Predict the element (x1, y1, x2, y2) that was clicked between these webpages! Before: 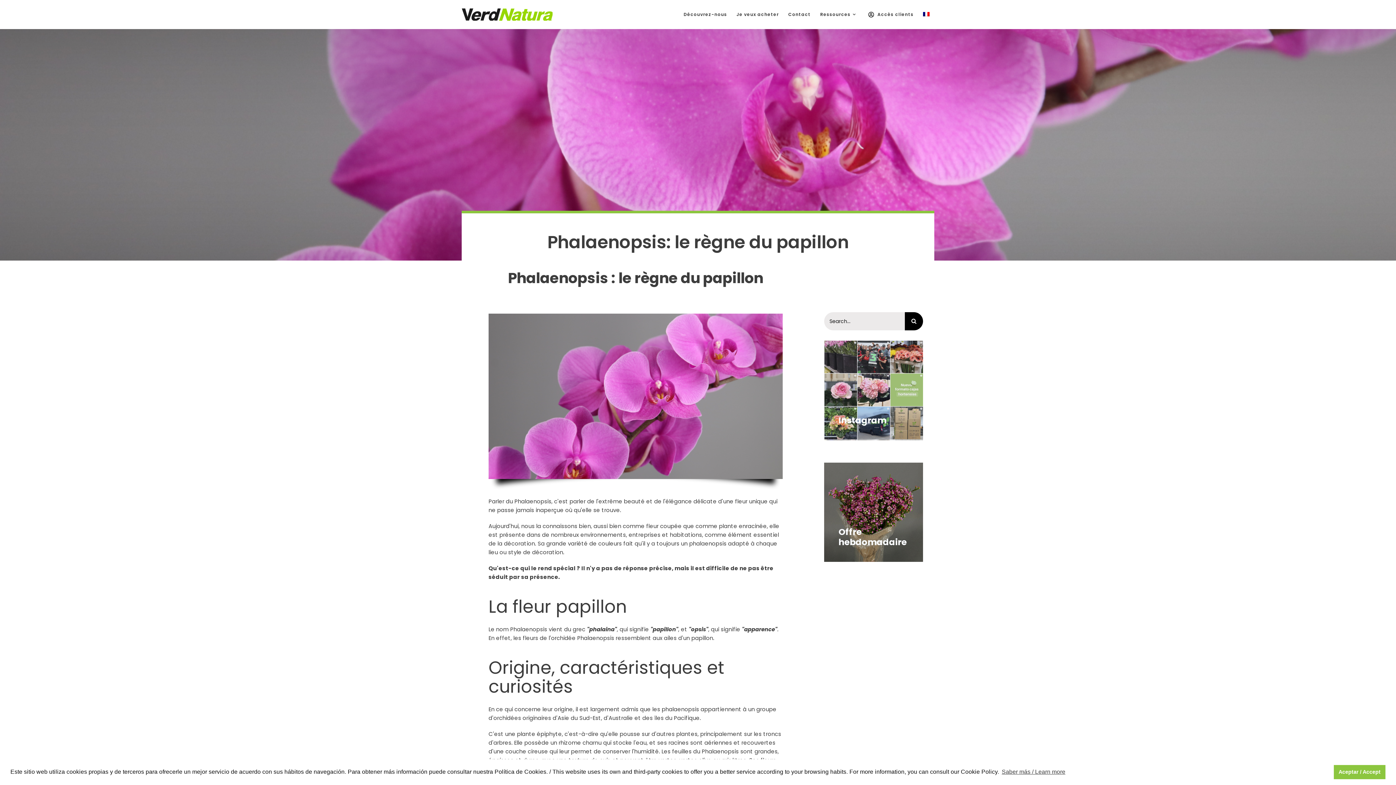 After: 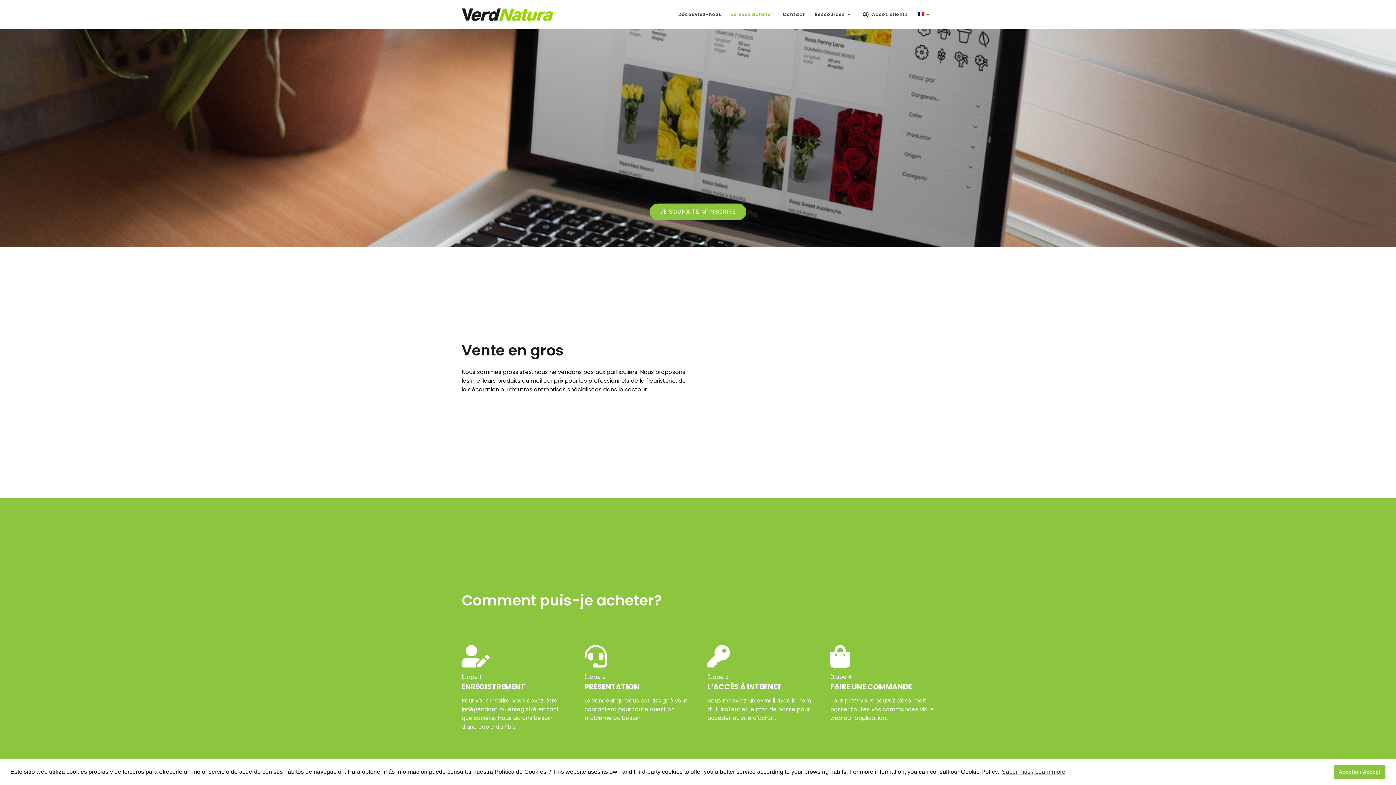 Action: label: Je veux acheter bbox: (731, 0, 783, 29)